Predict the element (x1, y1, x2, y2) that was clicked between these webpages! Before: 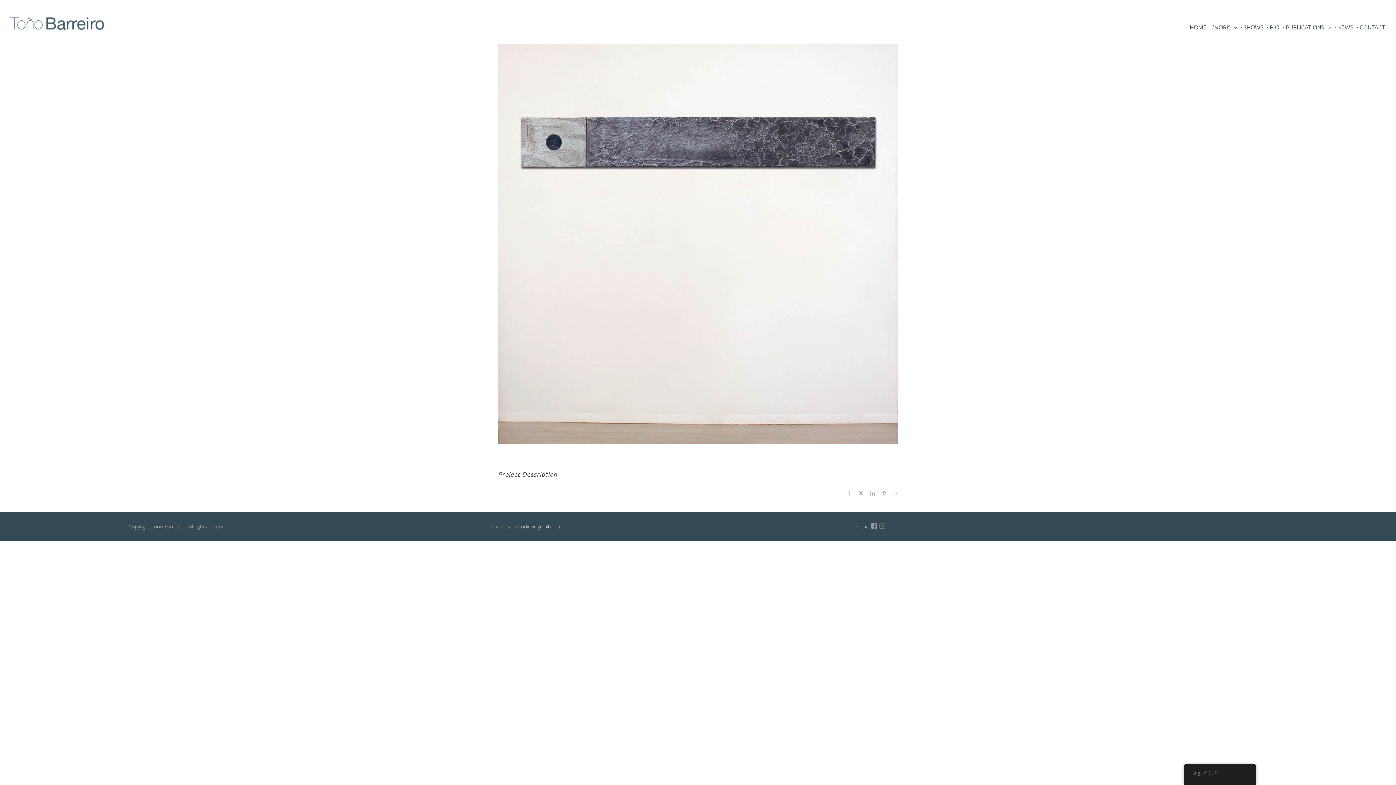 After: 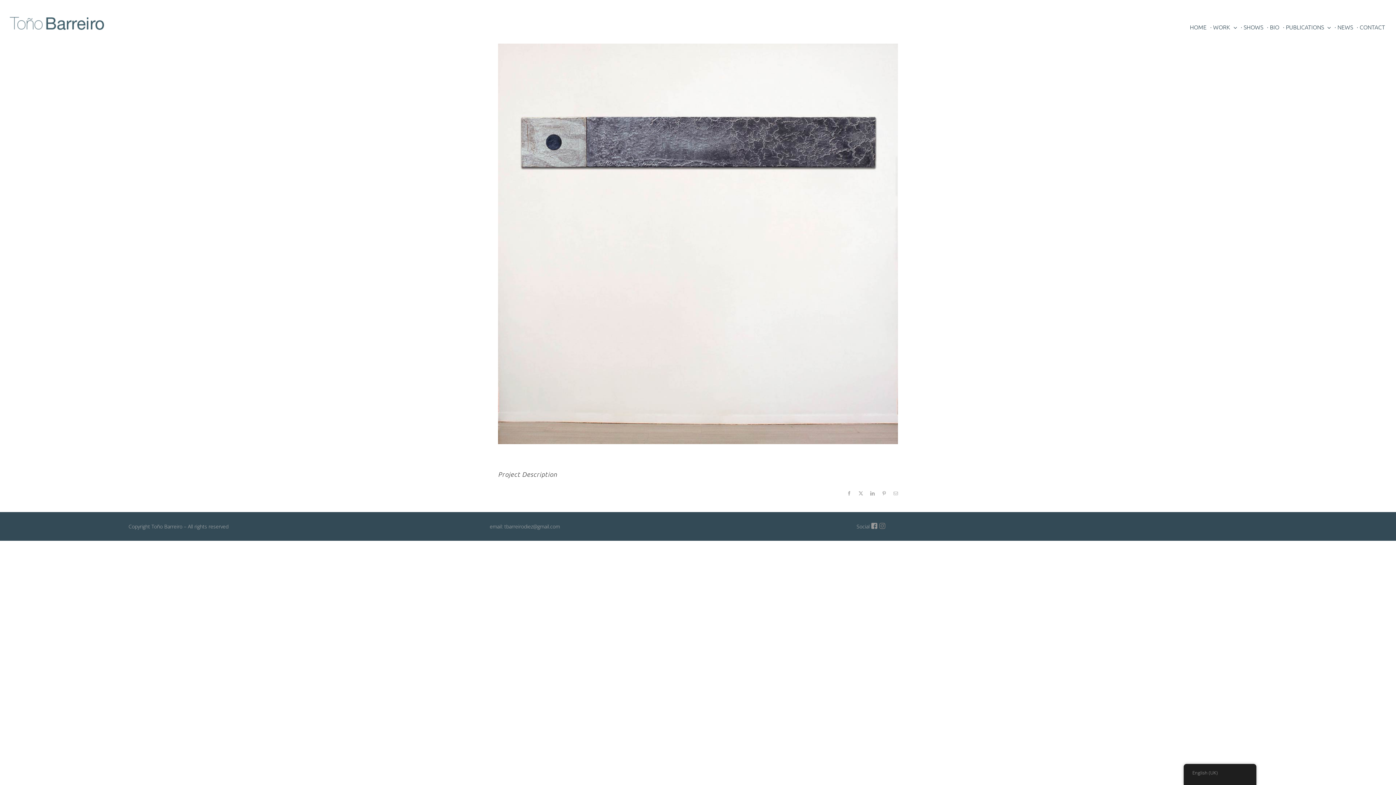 Action: bbox: (871, 523, 877, 530)